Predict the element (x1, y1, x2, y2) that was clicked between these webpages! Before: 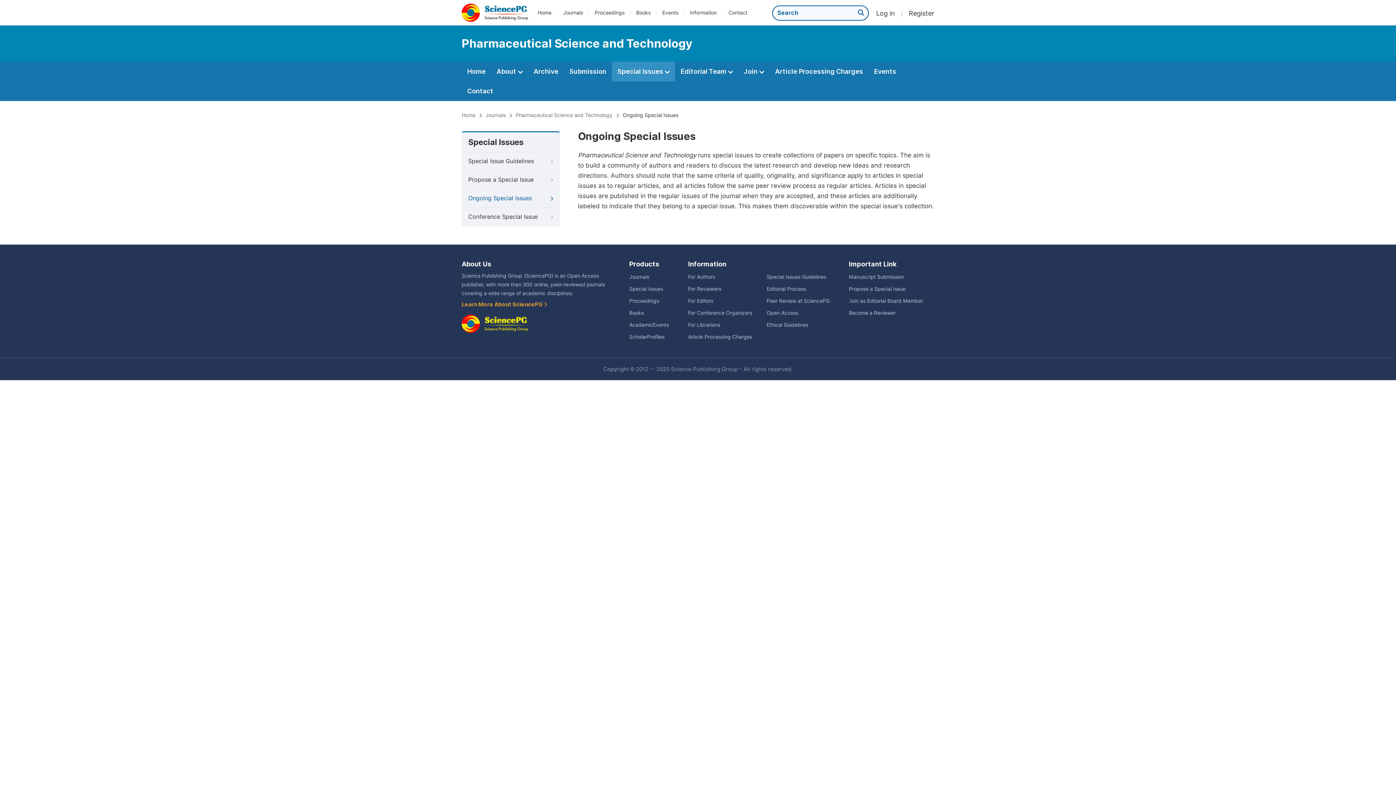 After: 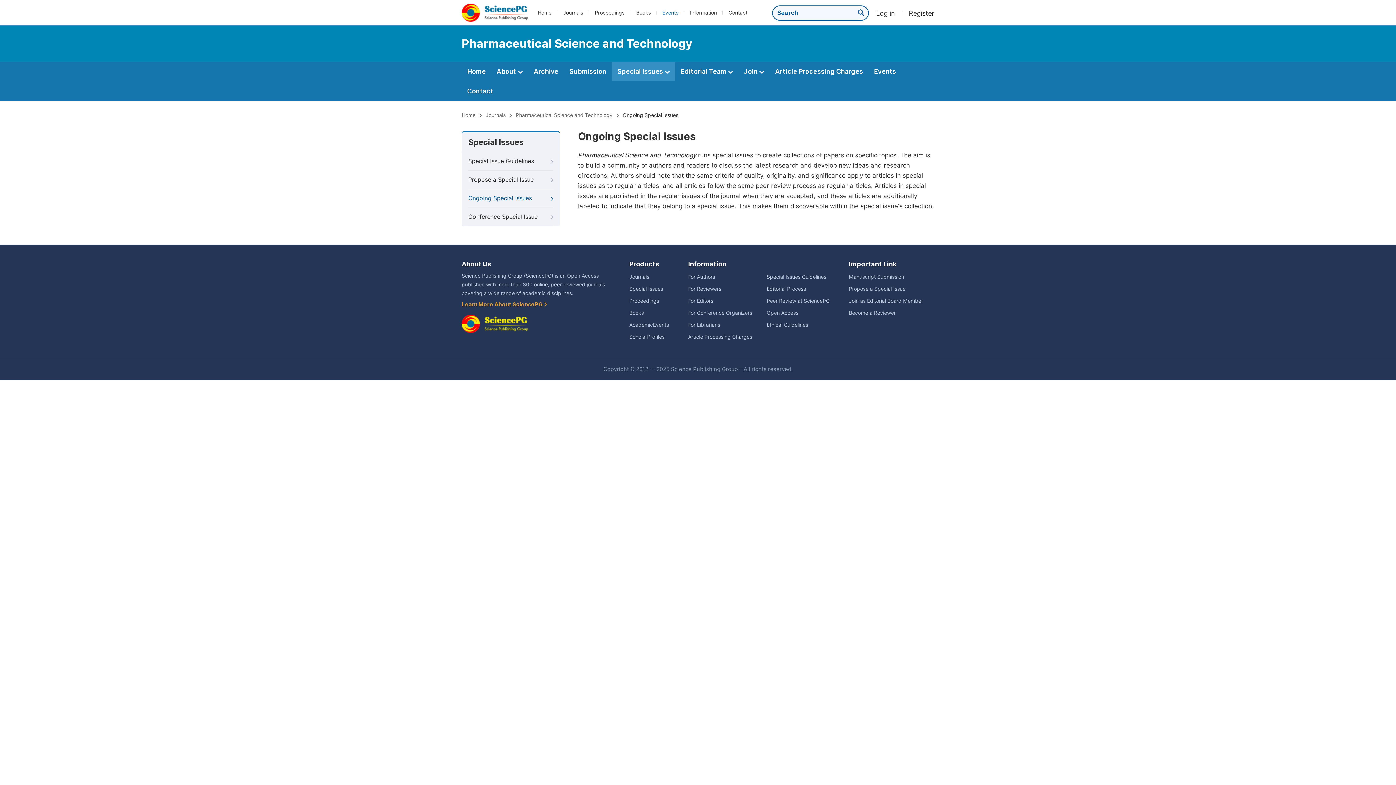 Action: bbox: (662, 9, 678, 15) label: Events